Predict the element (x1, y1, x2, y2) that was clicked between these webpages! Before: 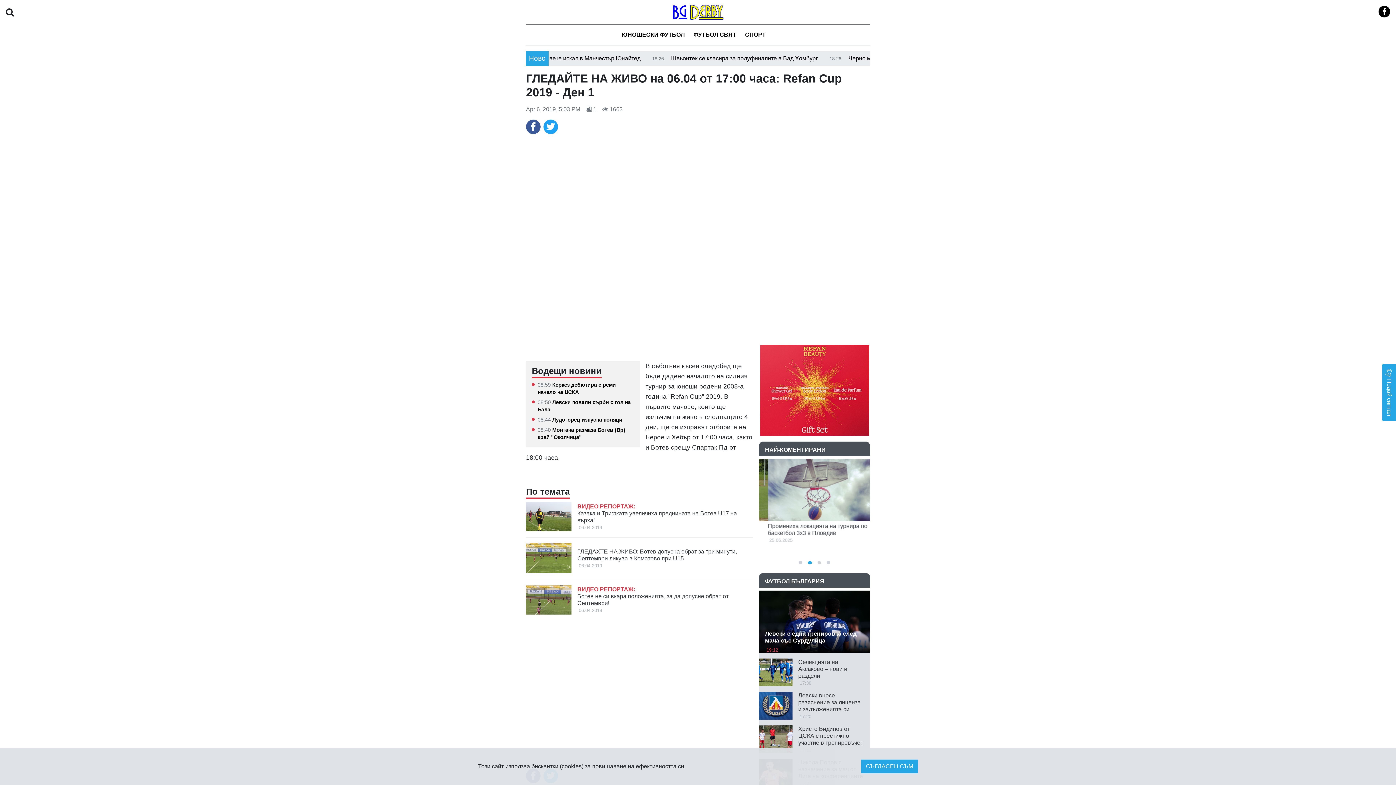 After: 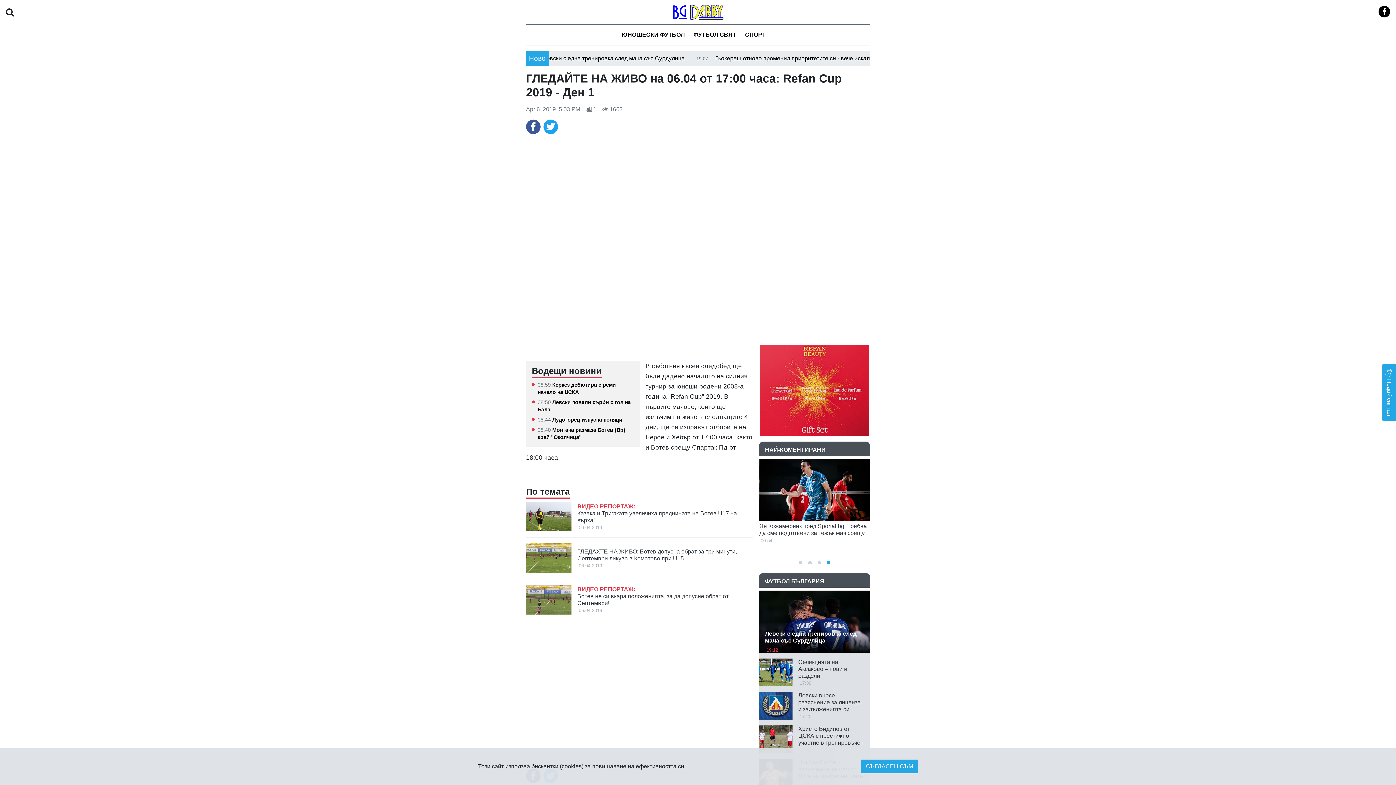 Action: bbox: (760, 387, 869, 393)